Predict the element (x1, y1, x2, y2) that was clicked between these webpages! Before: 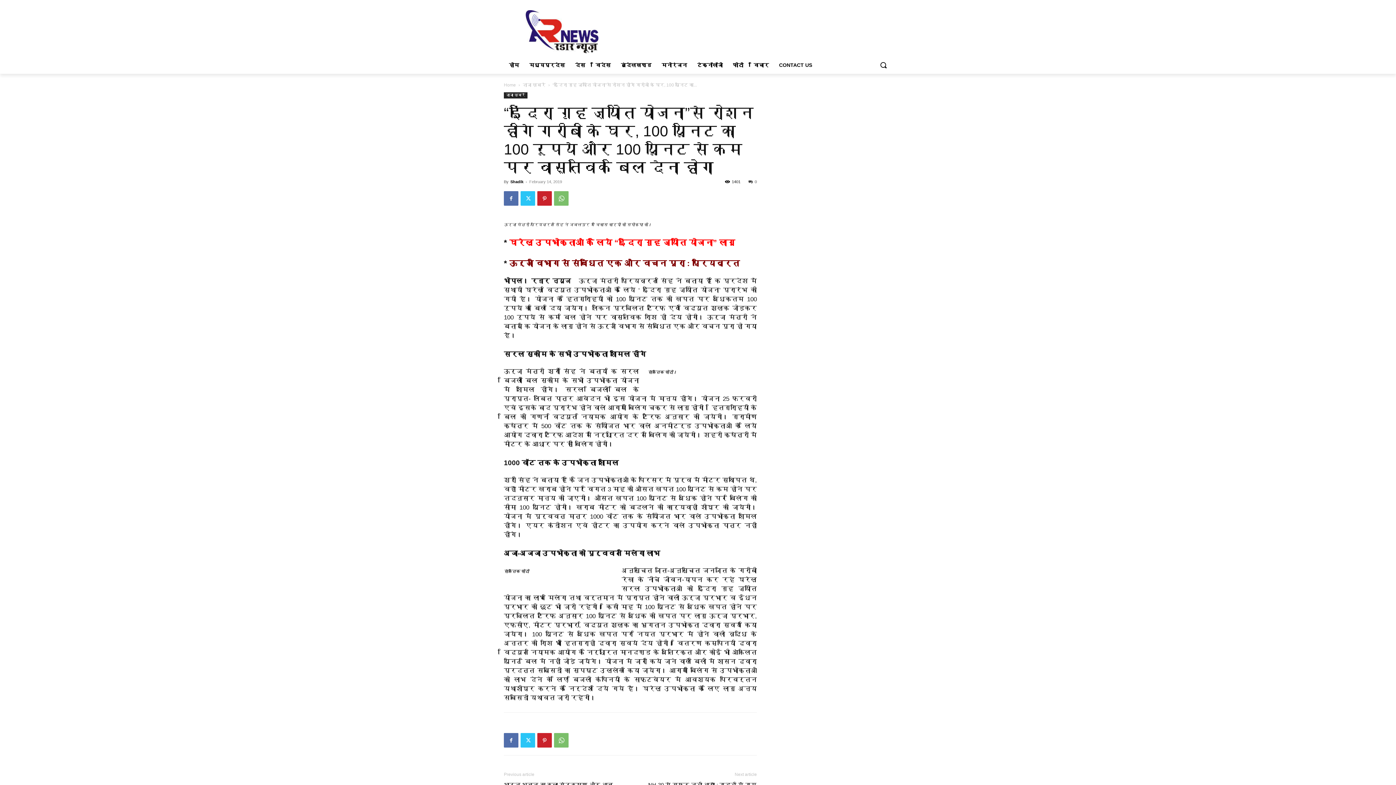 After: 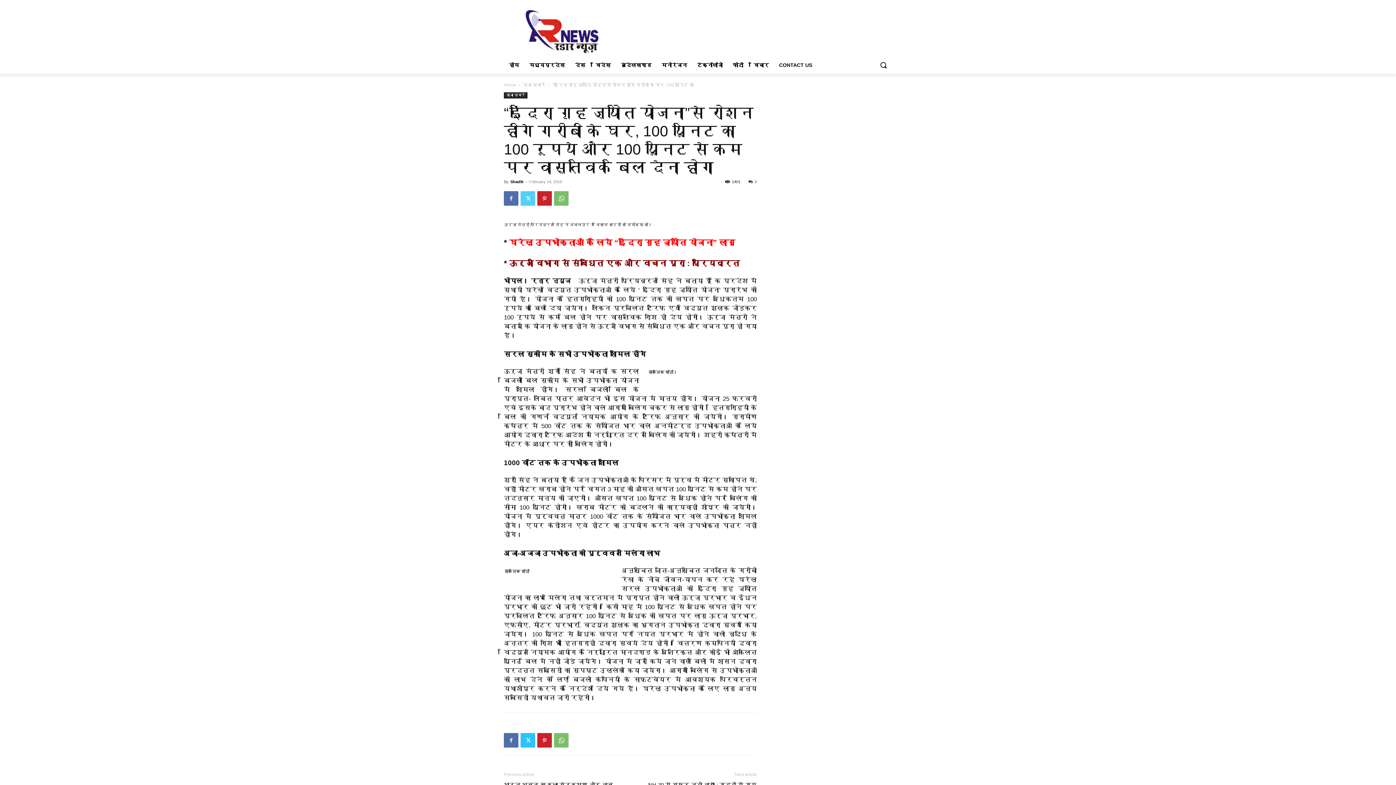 Action: bbox: (520, 191, 535, 205)